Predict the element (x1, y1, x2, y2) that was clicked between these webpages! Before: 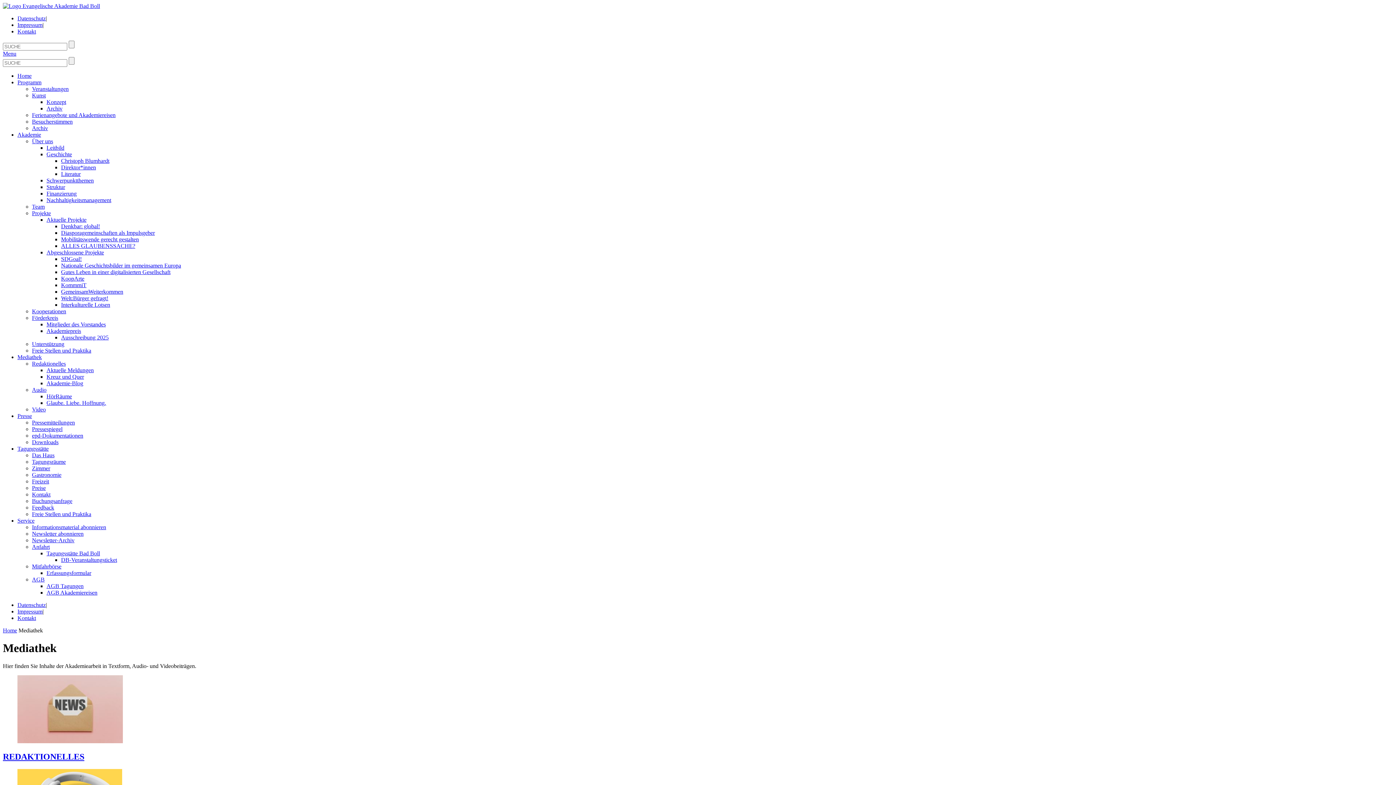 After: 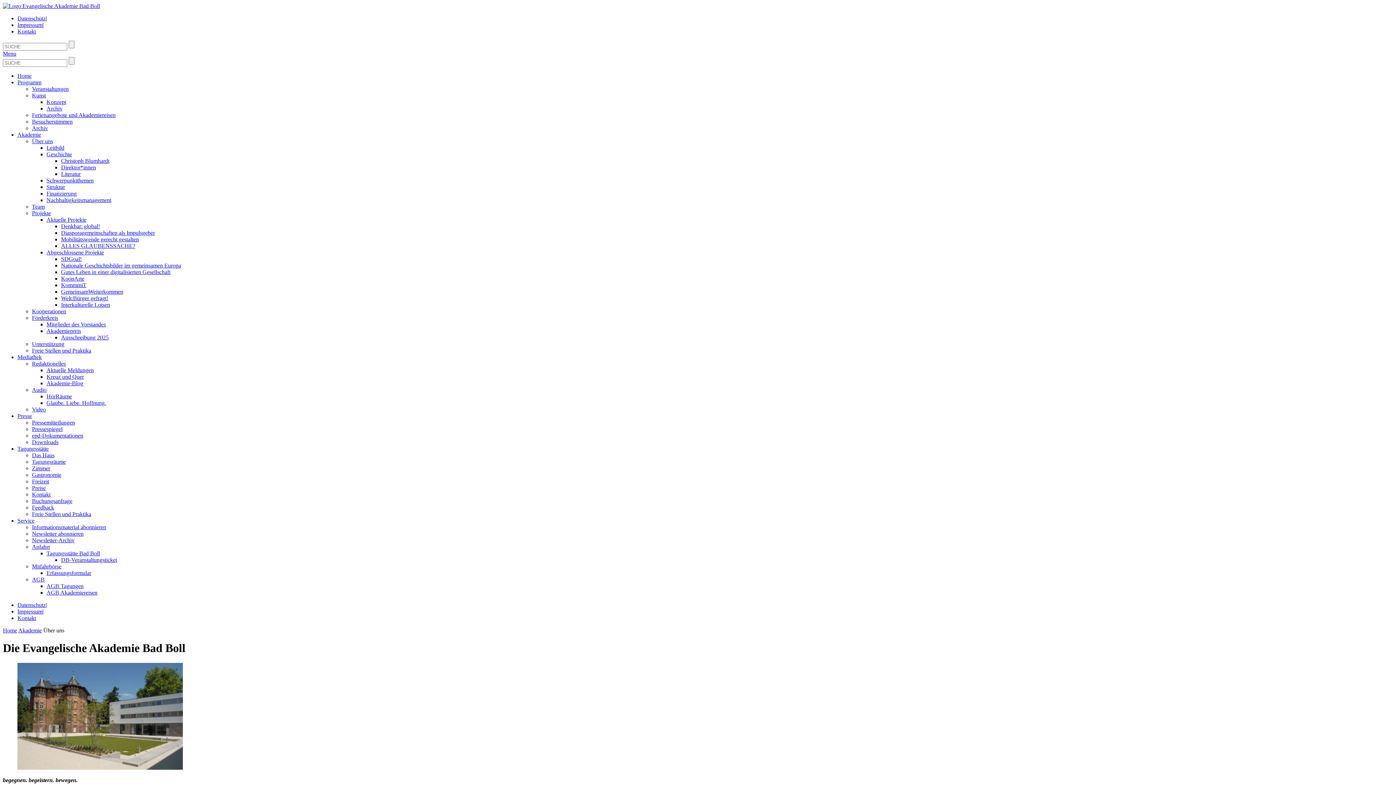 Action: bbox: (17, 131, 41, 137) label: Akademie